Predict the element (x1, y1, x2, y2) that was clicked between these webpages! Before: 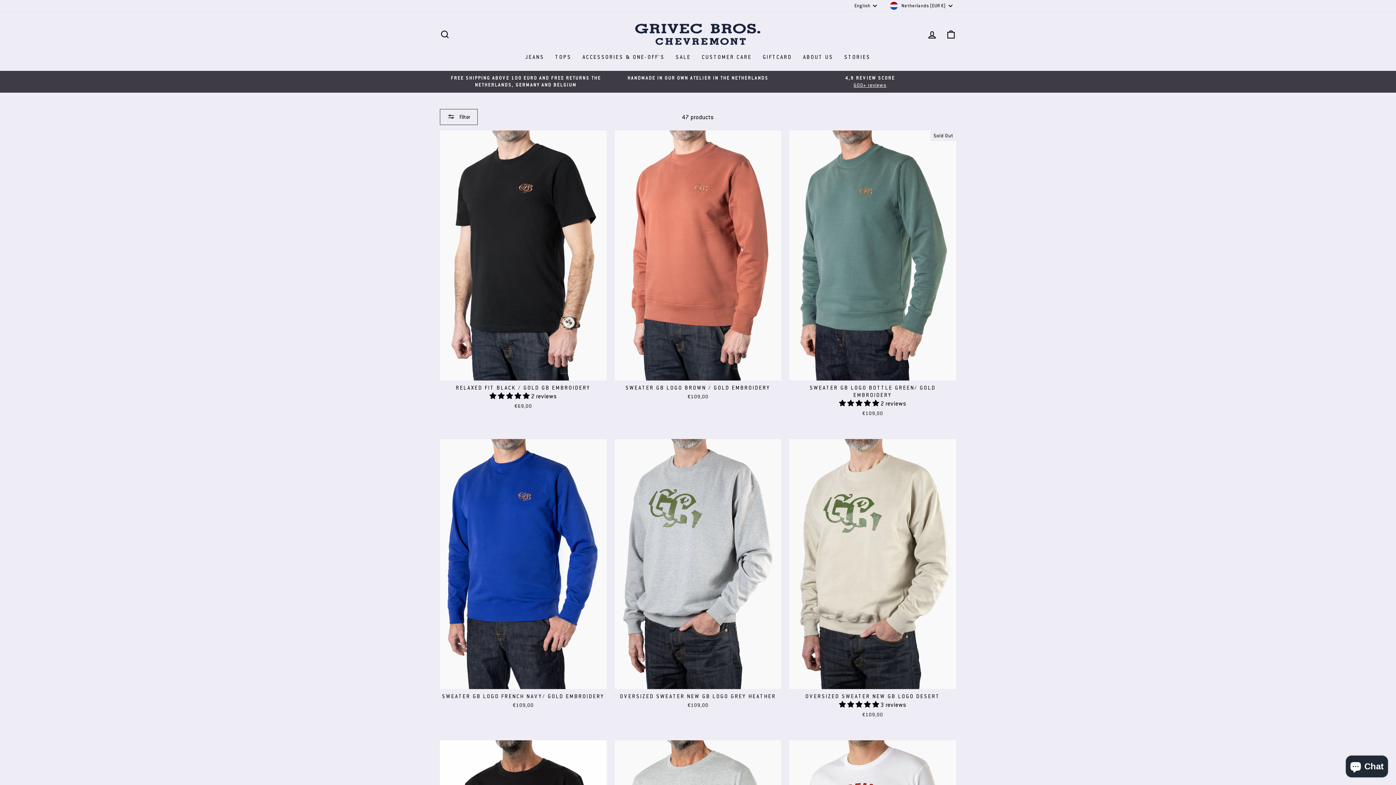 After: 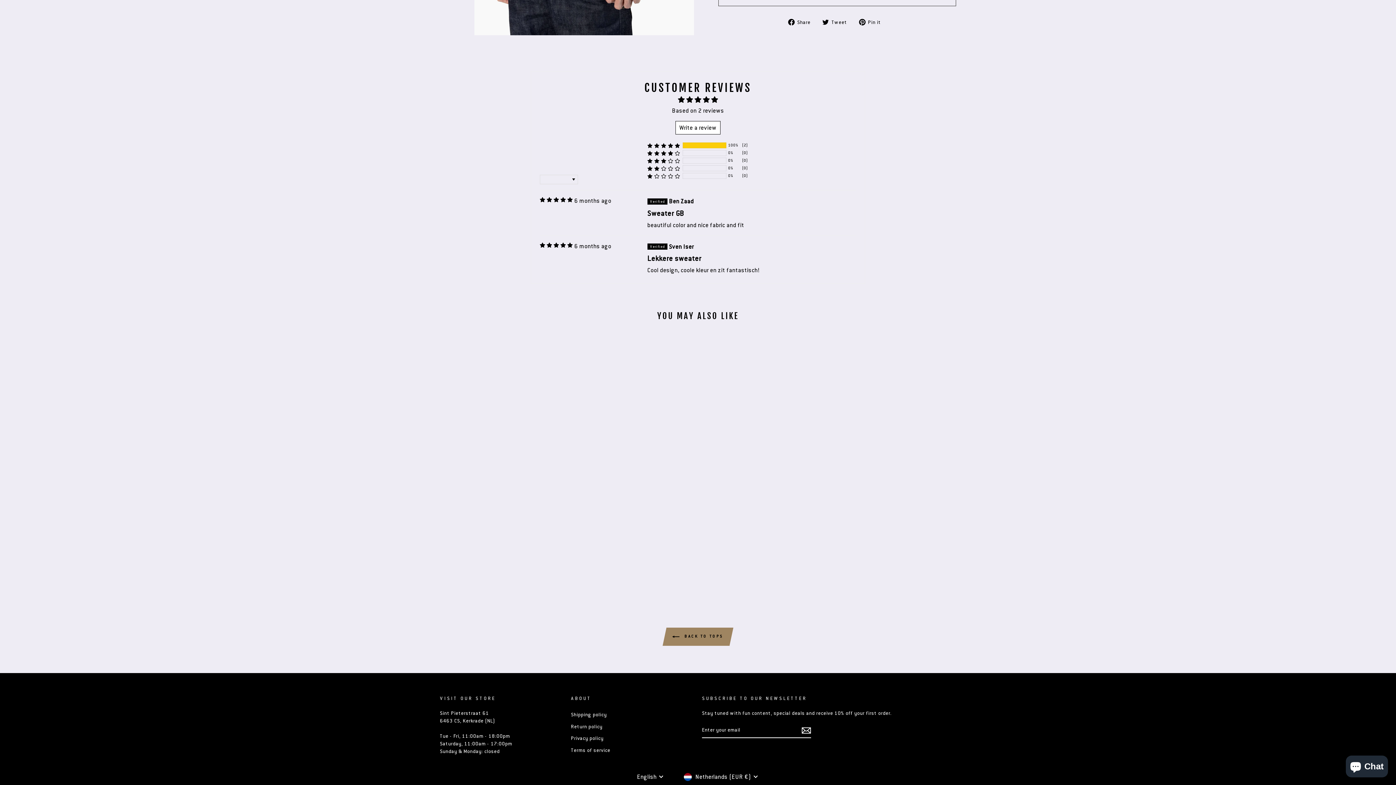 Action: bbox: (839, 400, 880, 407) label: 5.00 stars